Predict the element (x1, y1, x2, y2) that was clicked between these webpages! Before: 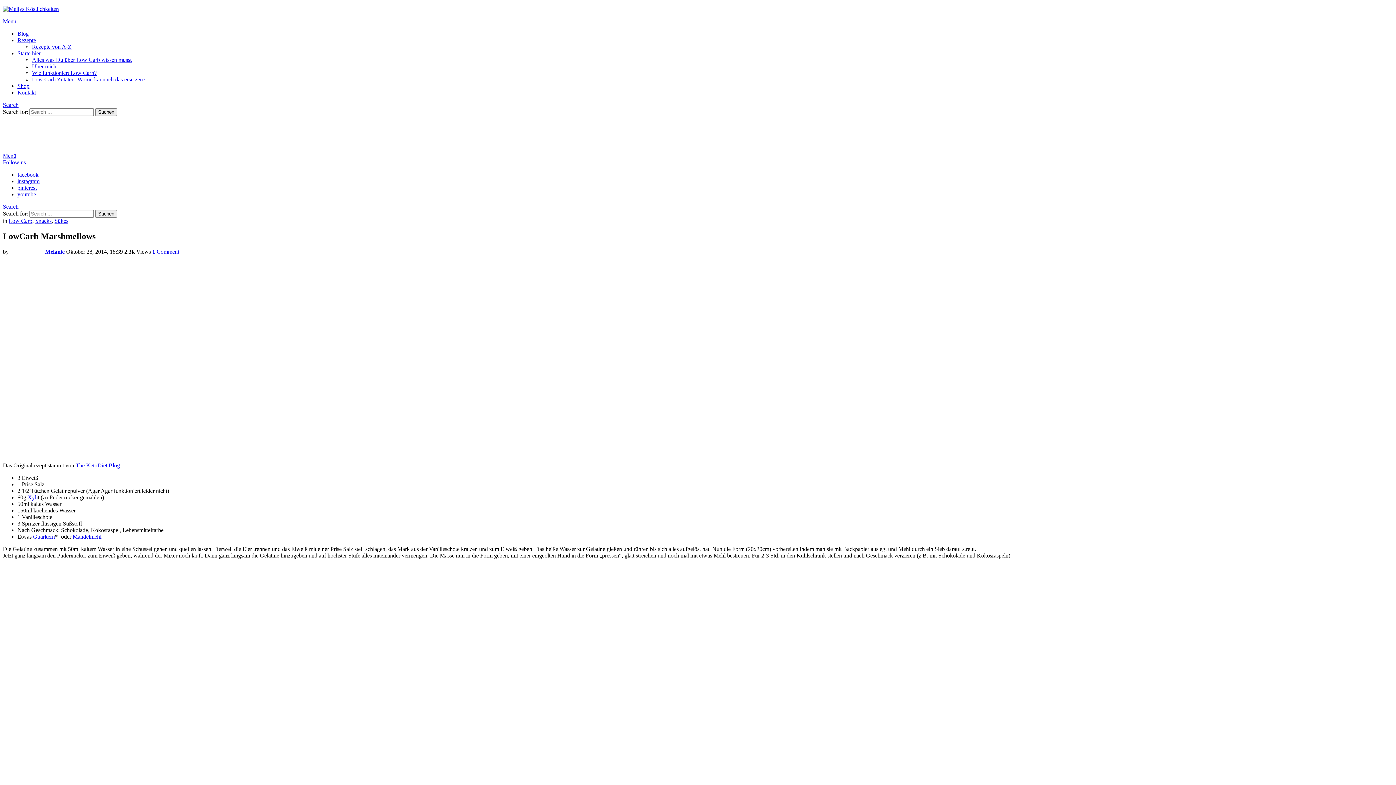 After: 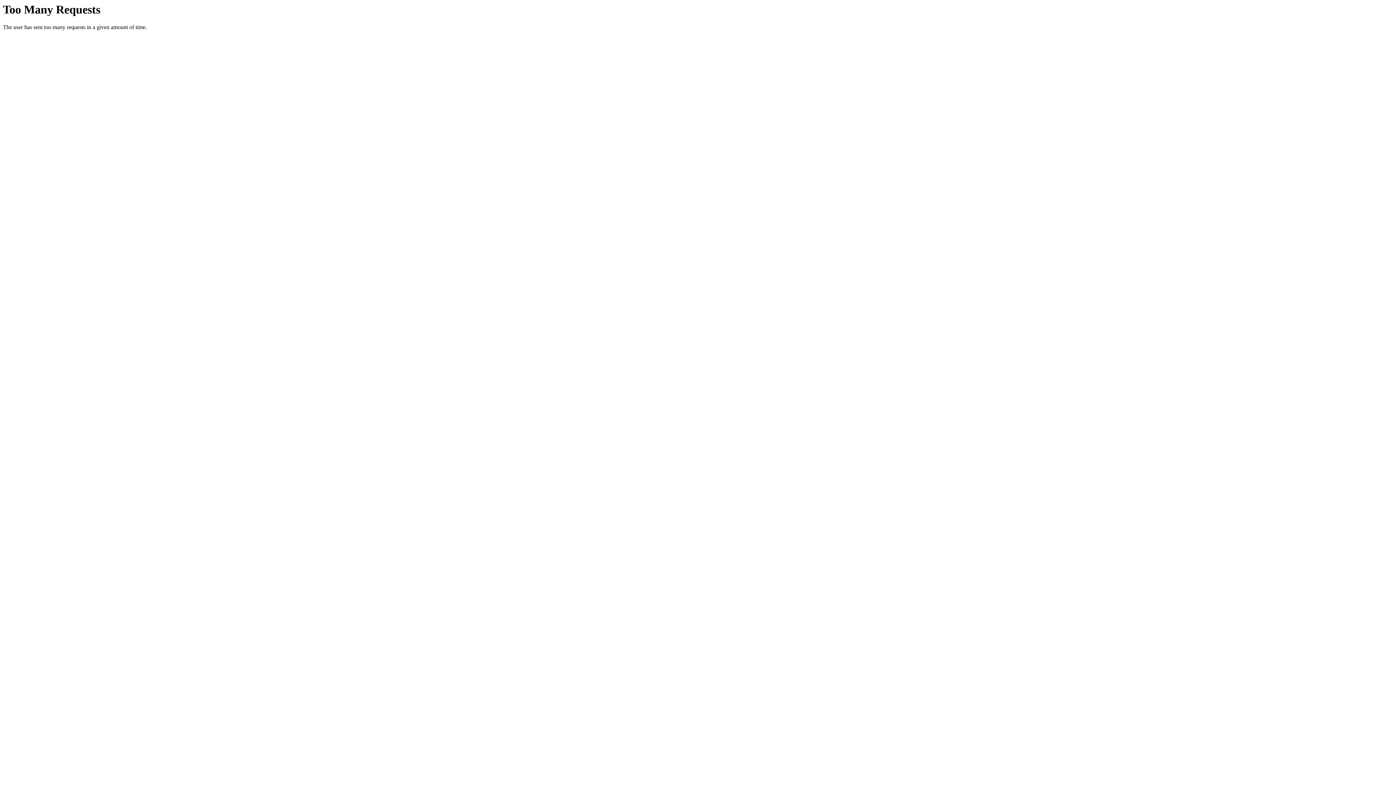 Action: bbox: (17, 30, 28, 36) label: Blog